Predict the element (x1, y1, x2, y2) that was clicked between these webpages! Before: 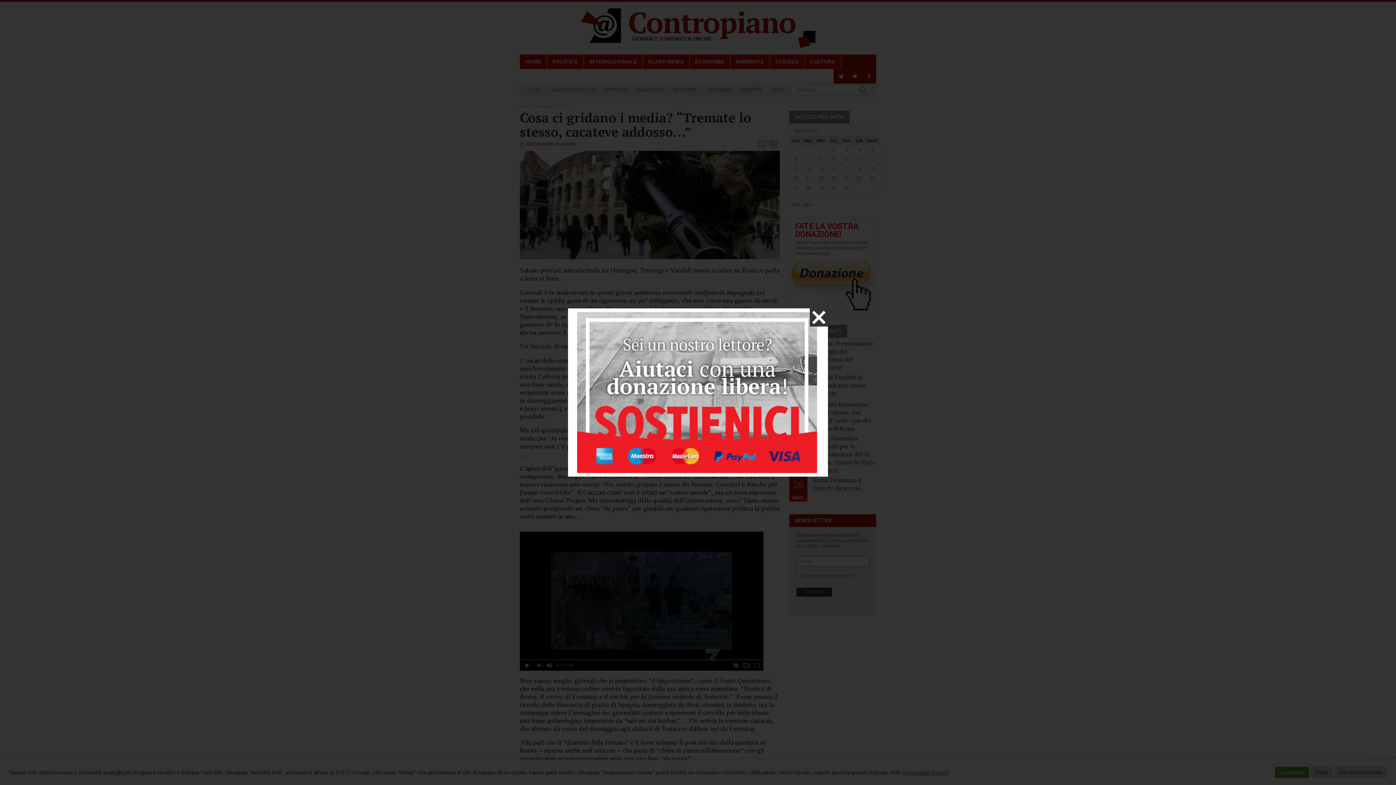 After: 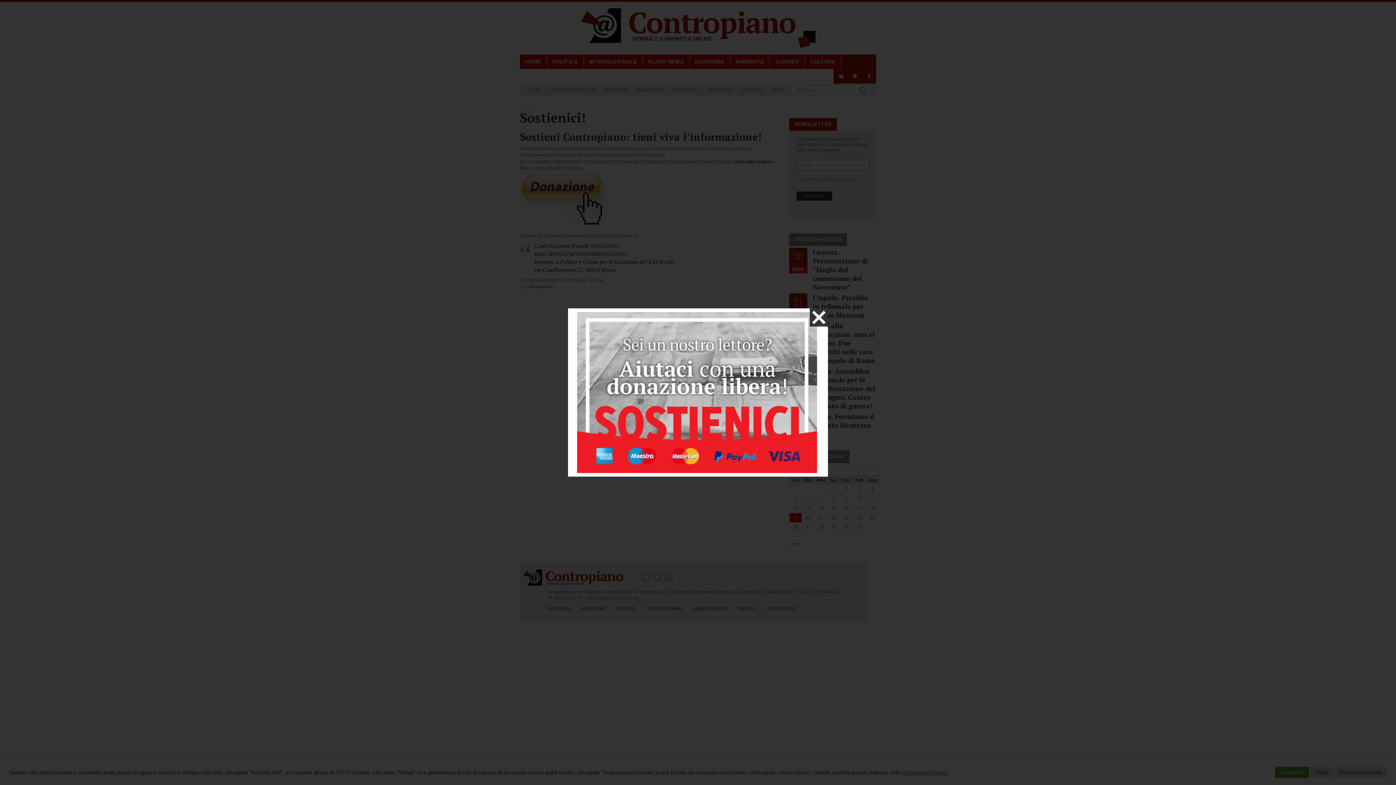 Action: bbox: (577, 312, 817, 473)